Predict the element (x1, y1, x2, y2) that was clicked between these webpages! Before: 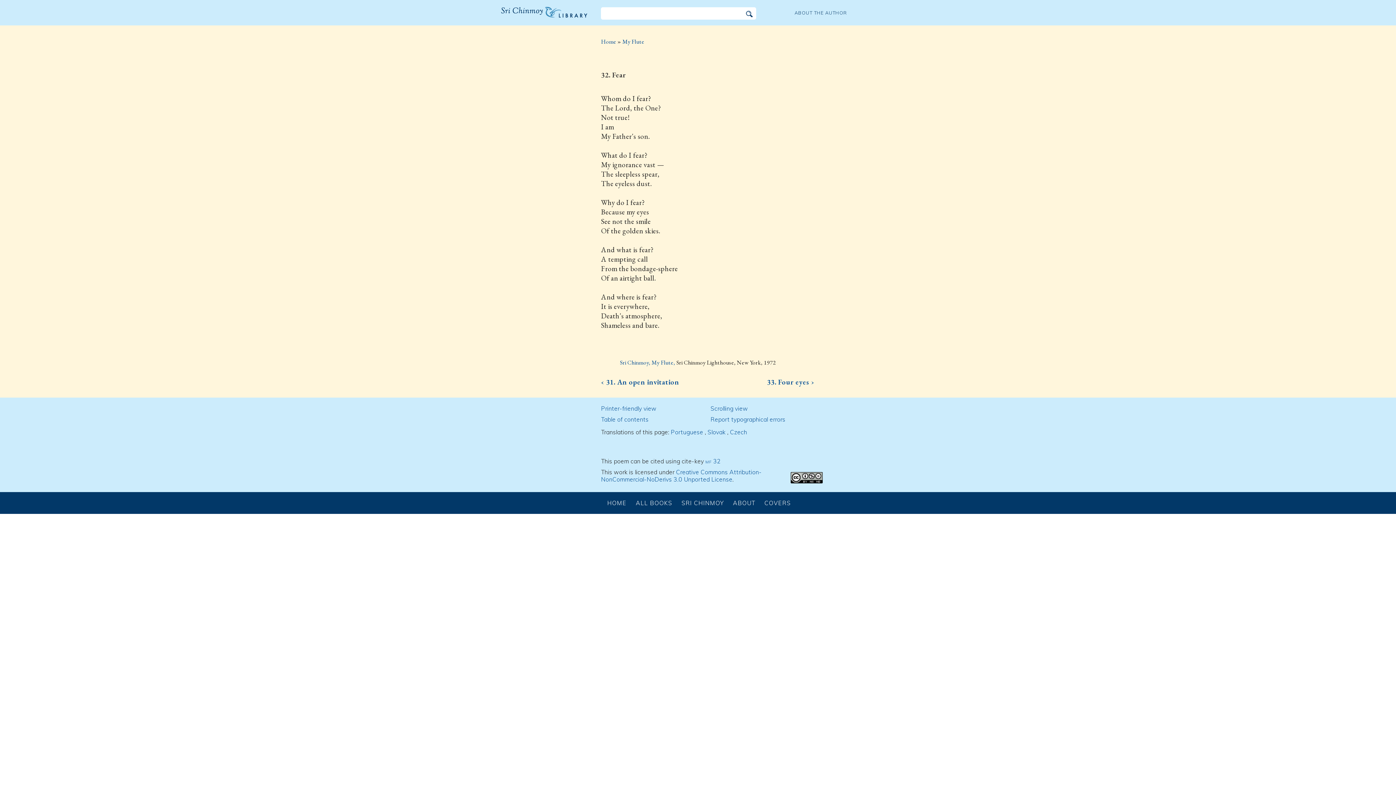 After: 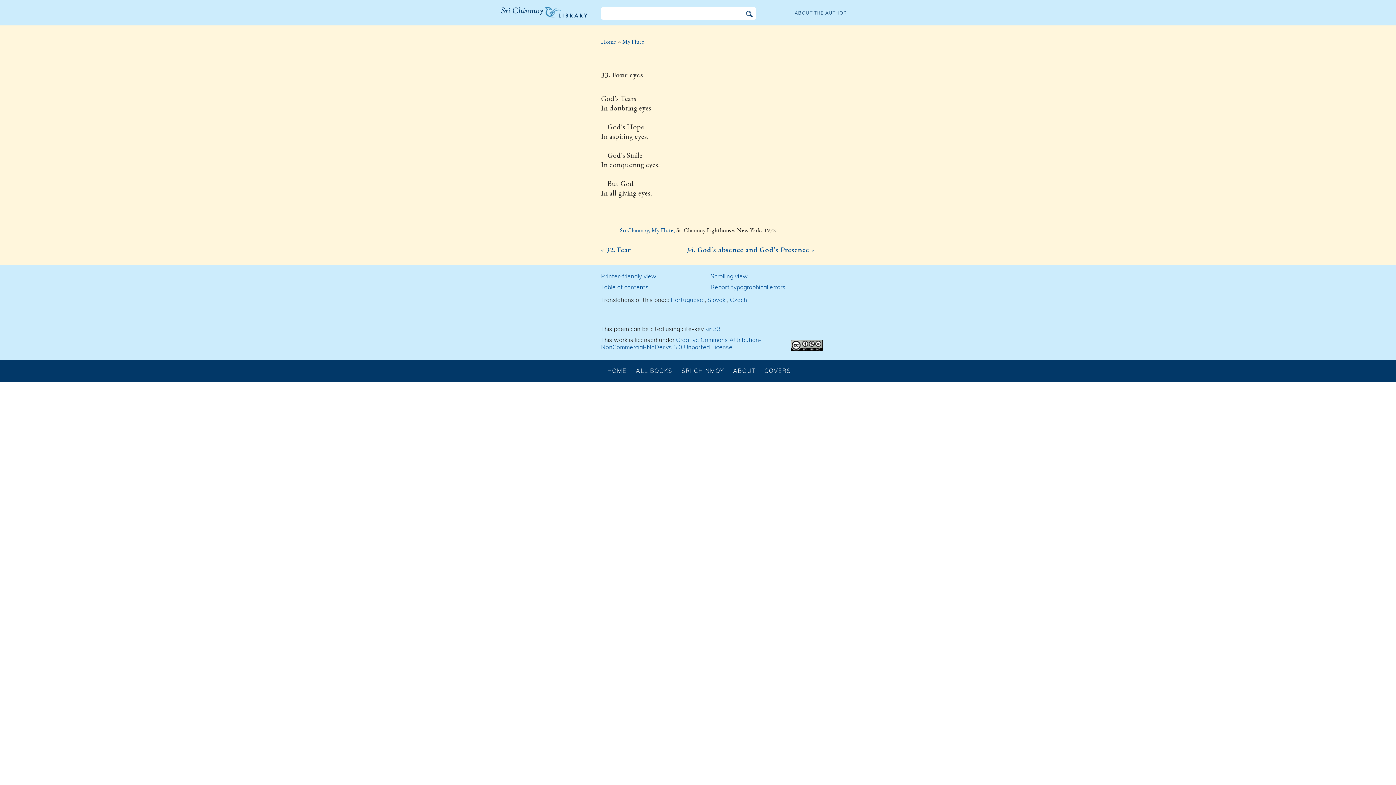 Action: label: 33. Four eyes › bbox: (763, 377, 814, 386)